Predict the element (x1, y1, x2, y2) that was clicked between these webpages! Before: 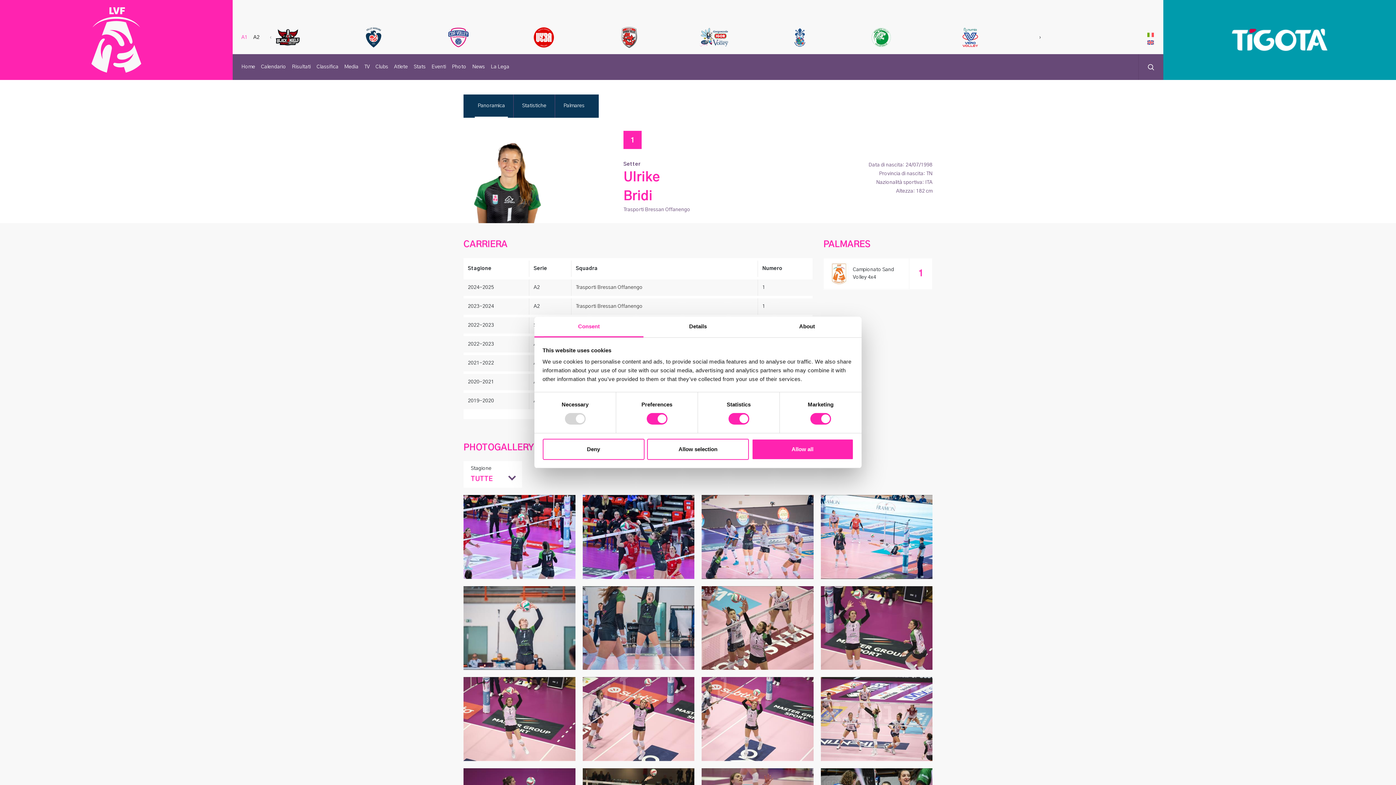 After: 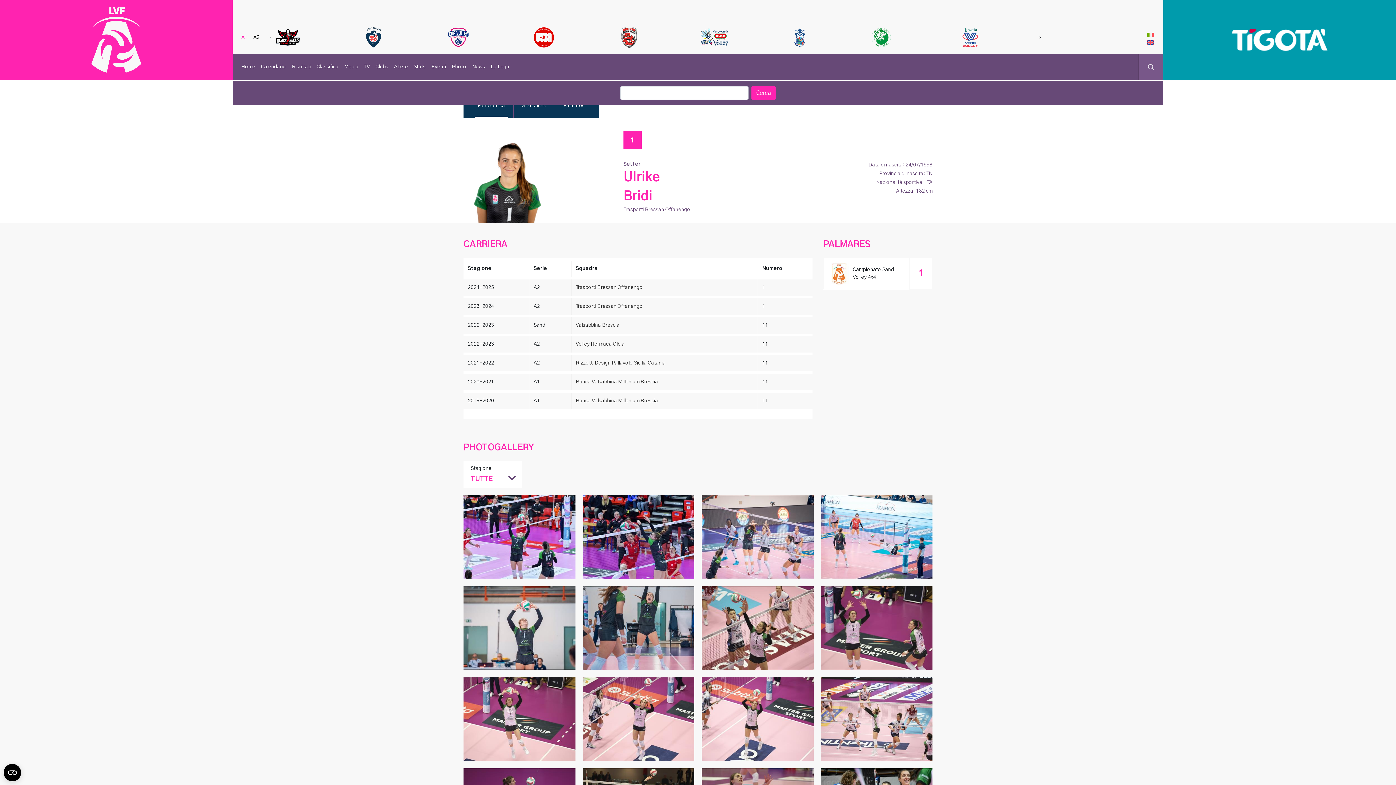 Action: bbox: (1138, 54, 1163, 80)